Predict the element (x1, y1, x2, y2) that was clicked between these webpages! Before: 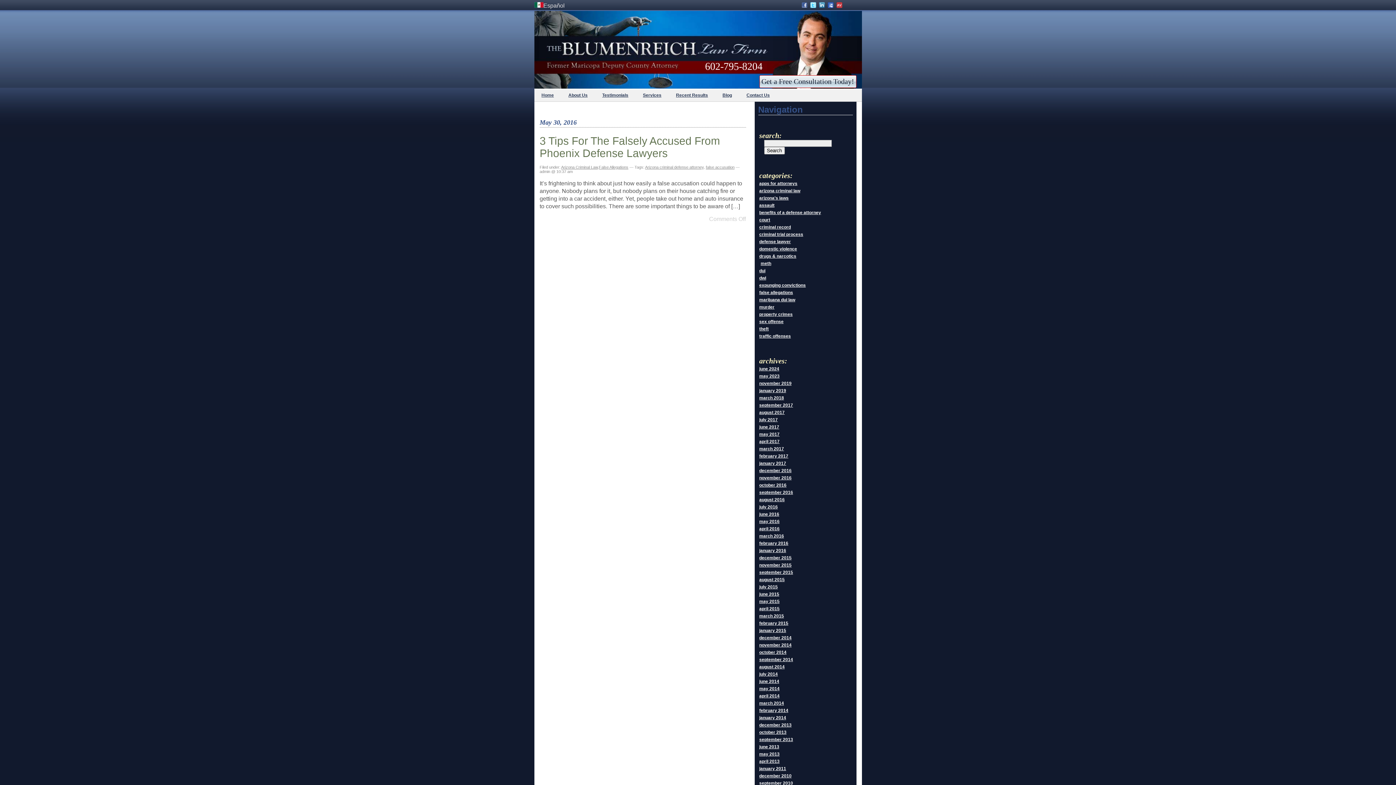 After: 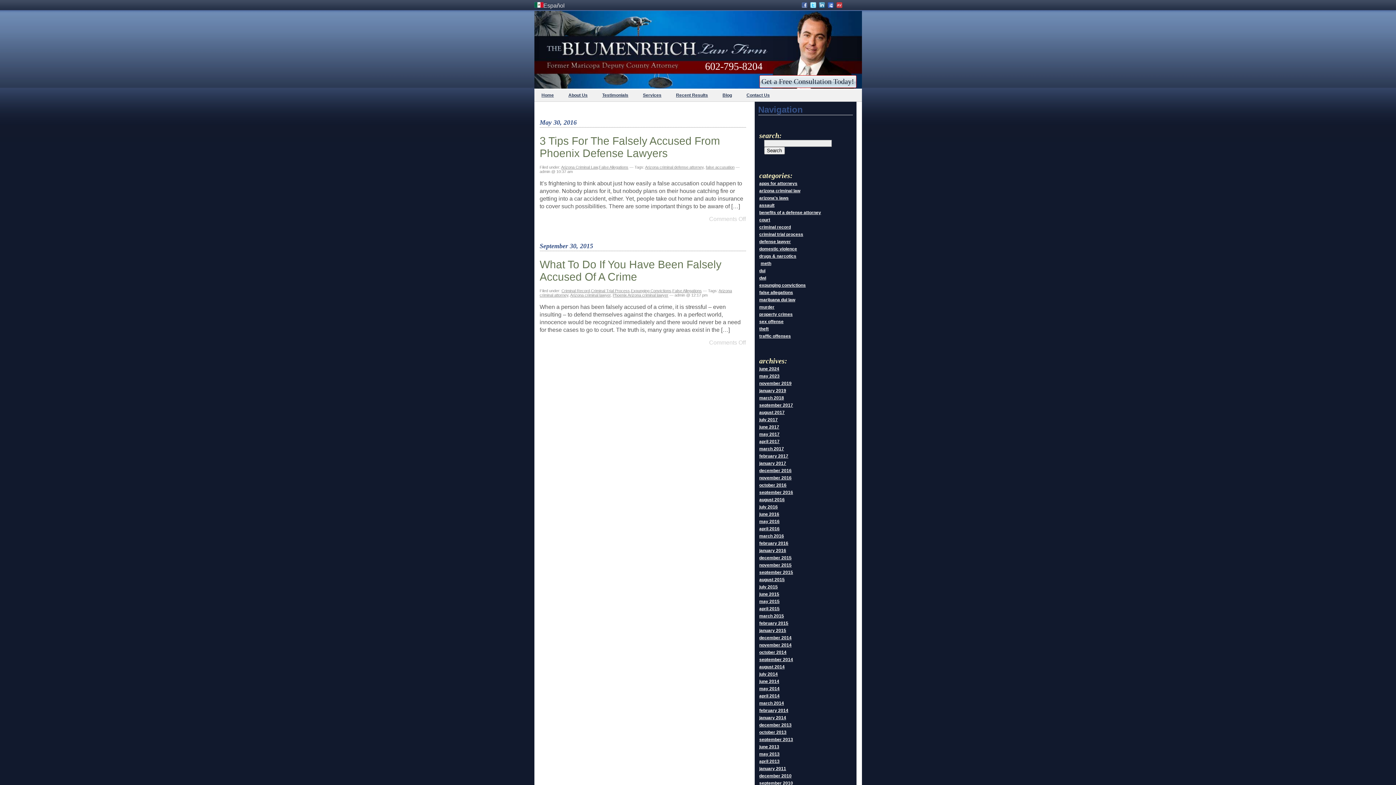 Action: bbox: (759, 290, 793, 295) label: false allegations